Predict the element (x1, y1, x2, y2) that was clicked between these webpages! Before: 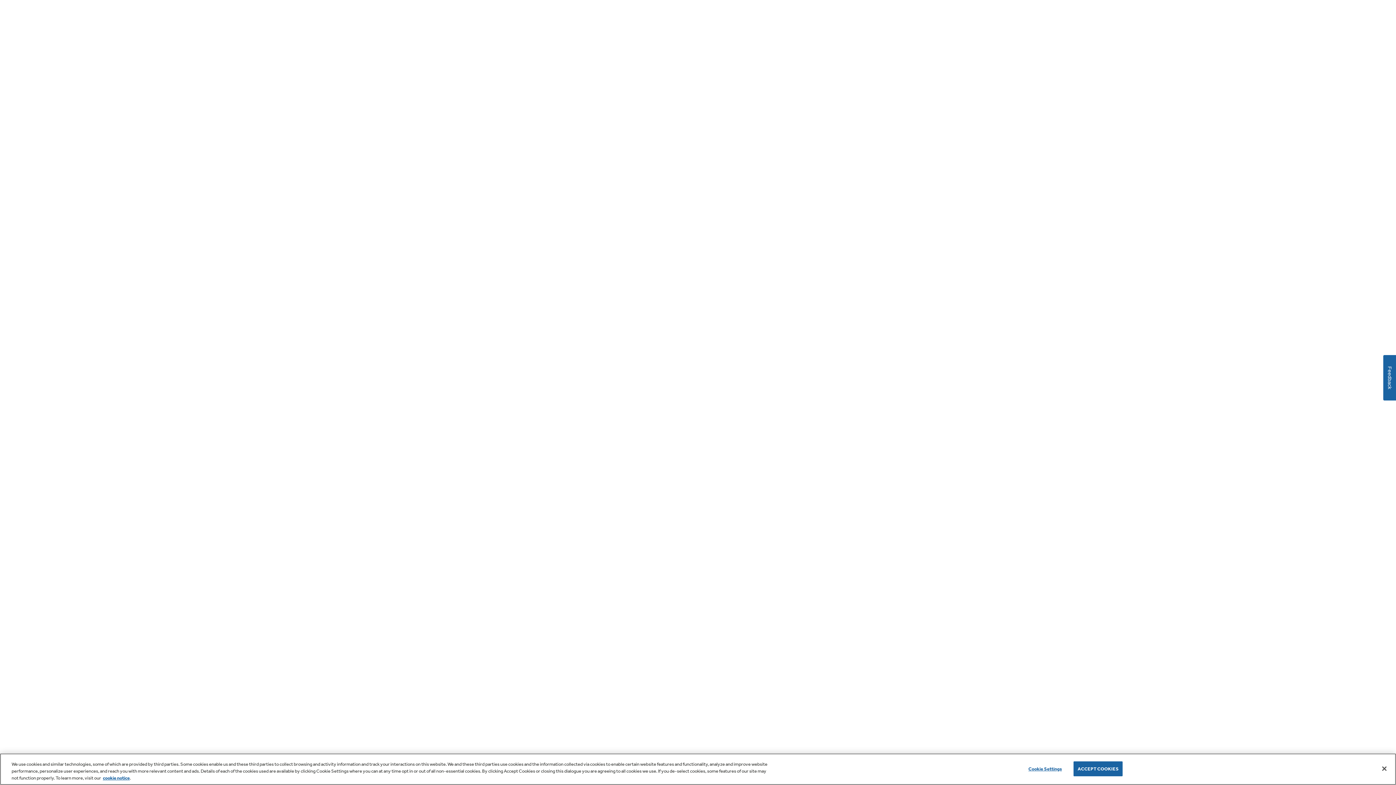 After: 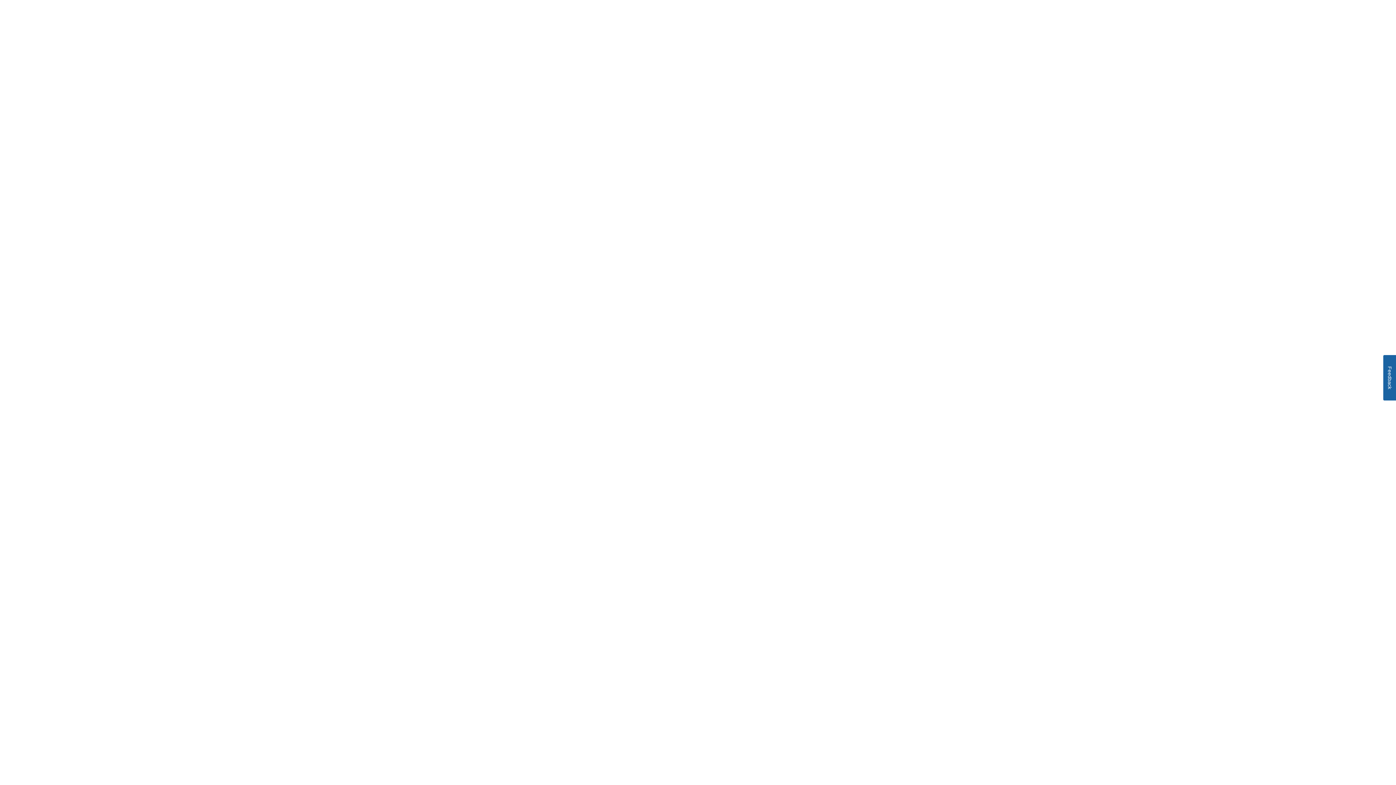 Action: bbox: (1376, 760, 1392, 776) label: Accept Cookies